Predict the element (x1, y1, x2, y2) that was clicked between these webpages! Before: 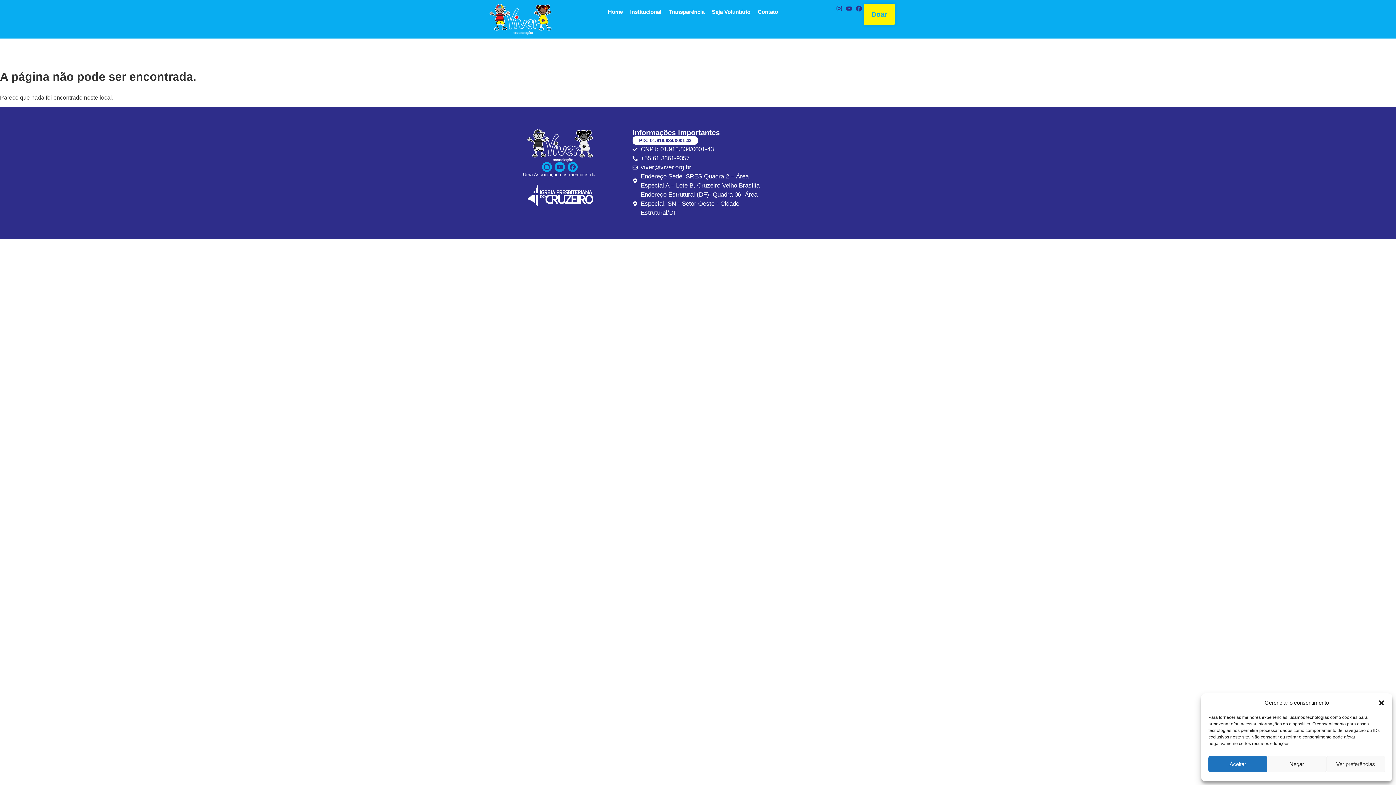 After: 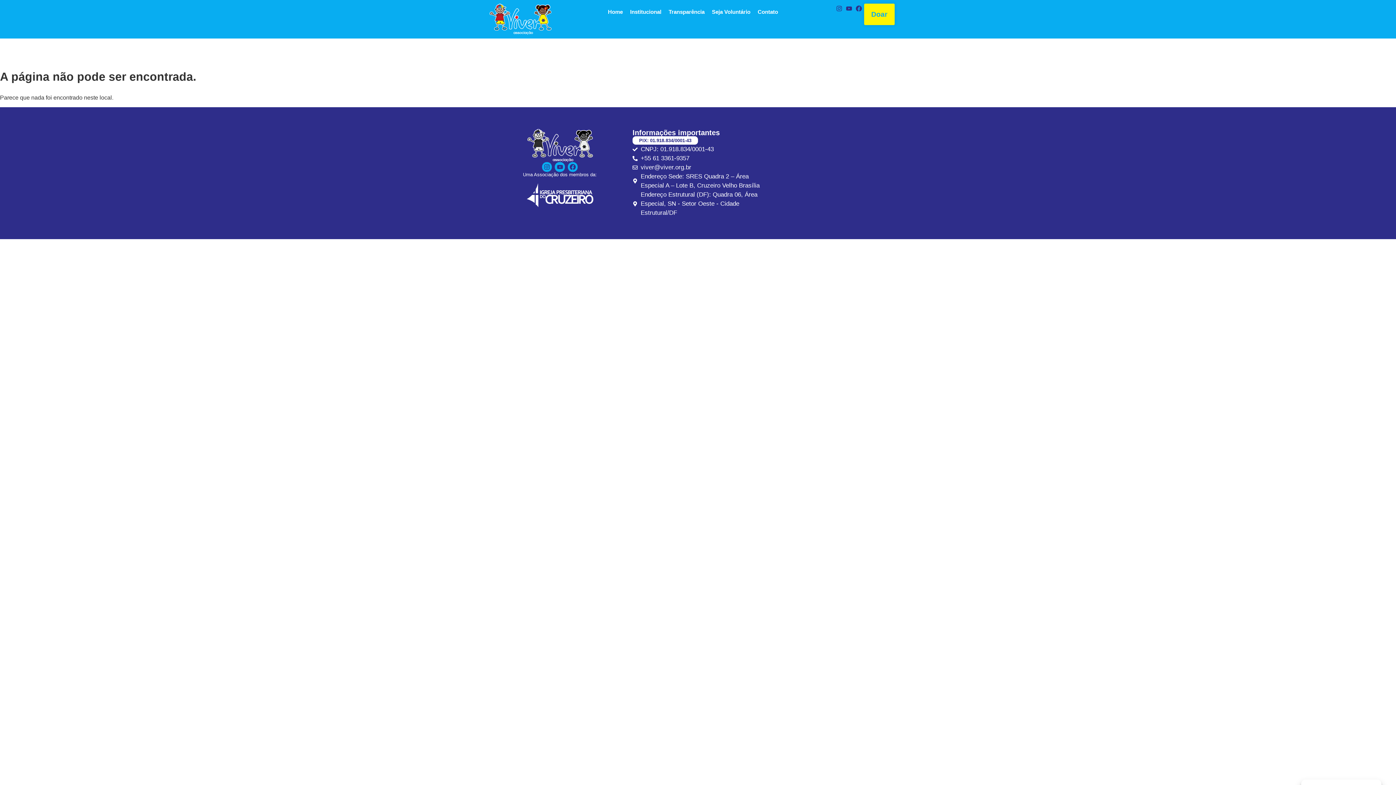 Action: label: Aceitar bbox: (1208, 756, 1267, 772)